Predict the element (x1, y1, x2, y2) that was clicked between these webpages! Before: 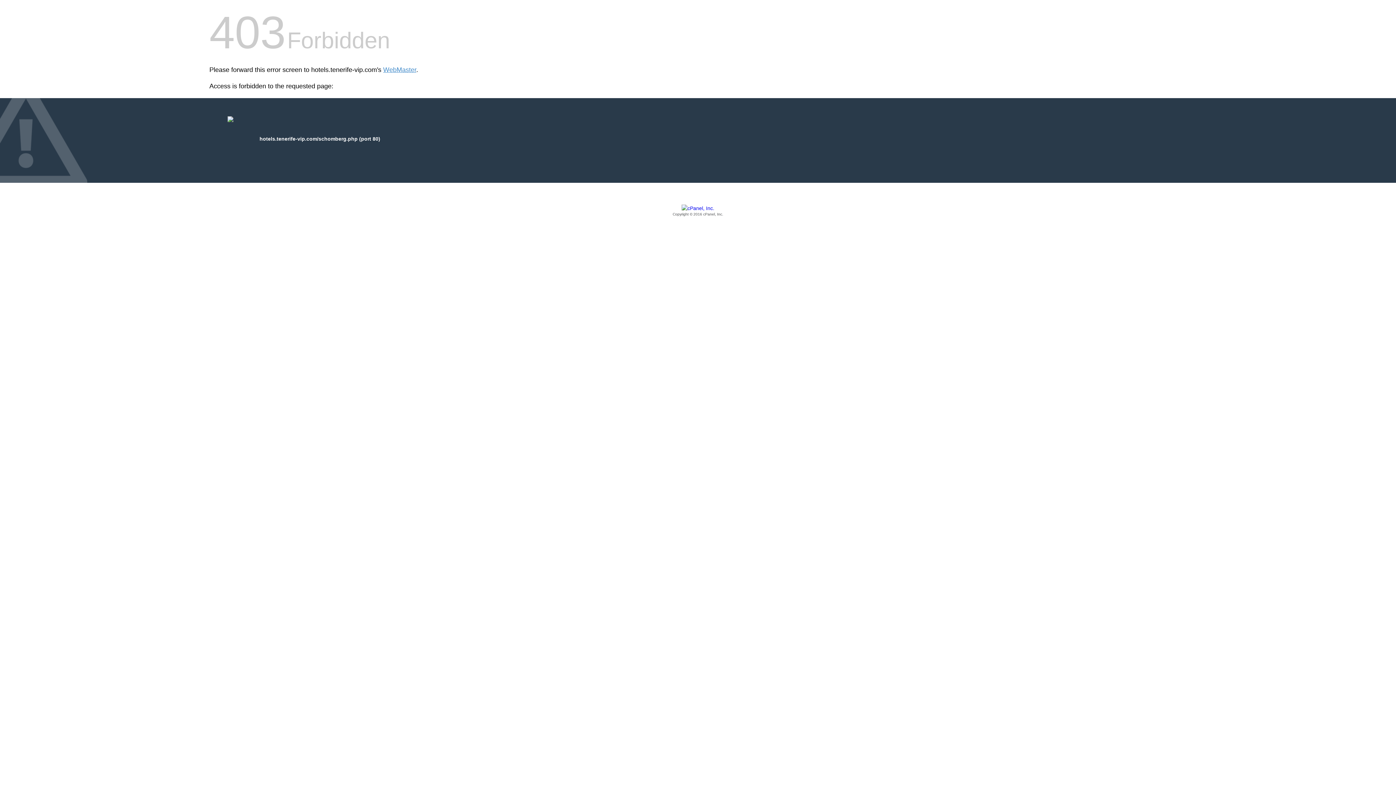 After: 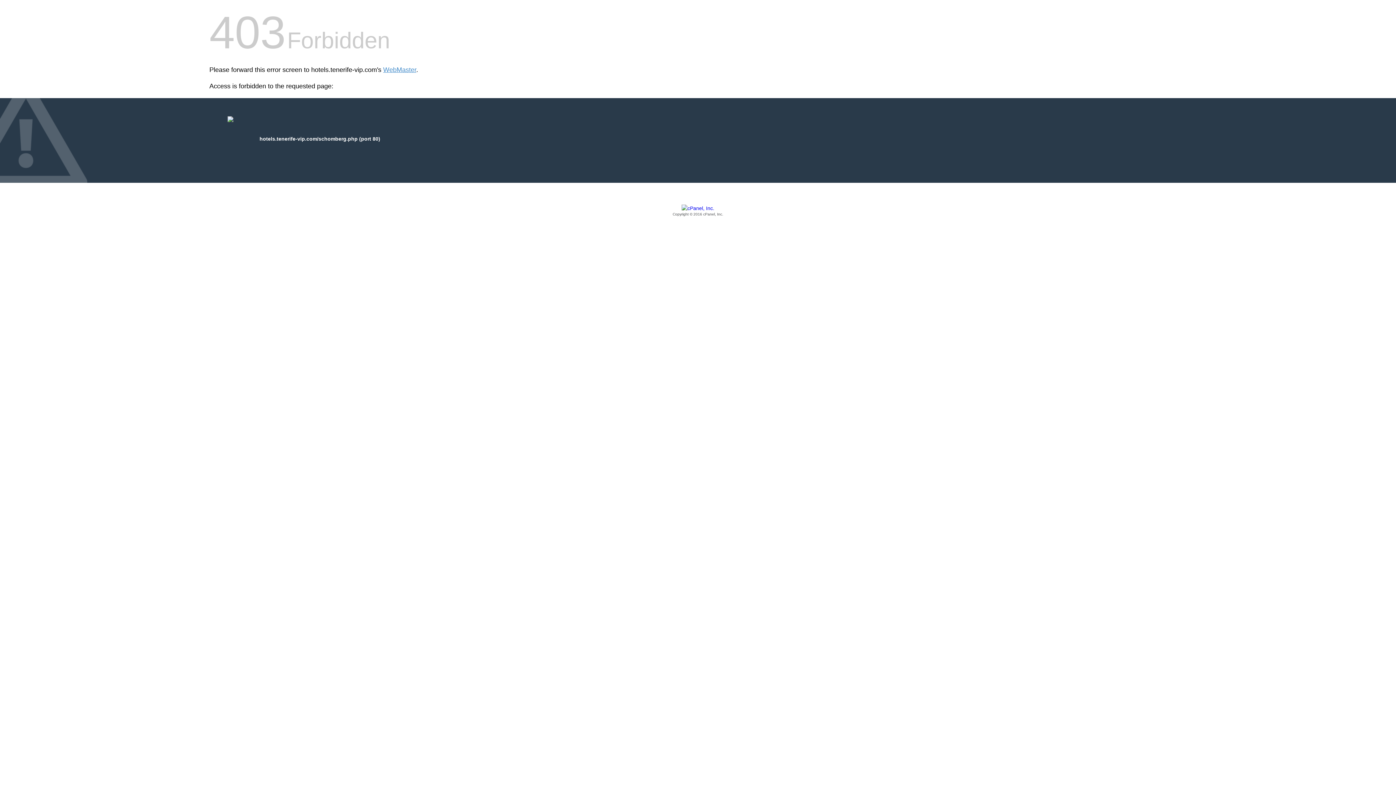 Action: label: Copyright © 2016 cPanel, Inc. bbox: (209, 205, 1186, 217)